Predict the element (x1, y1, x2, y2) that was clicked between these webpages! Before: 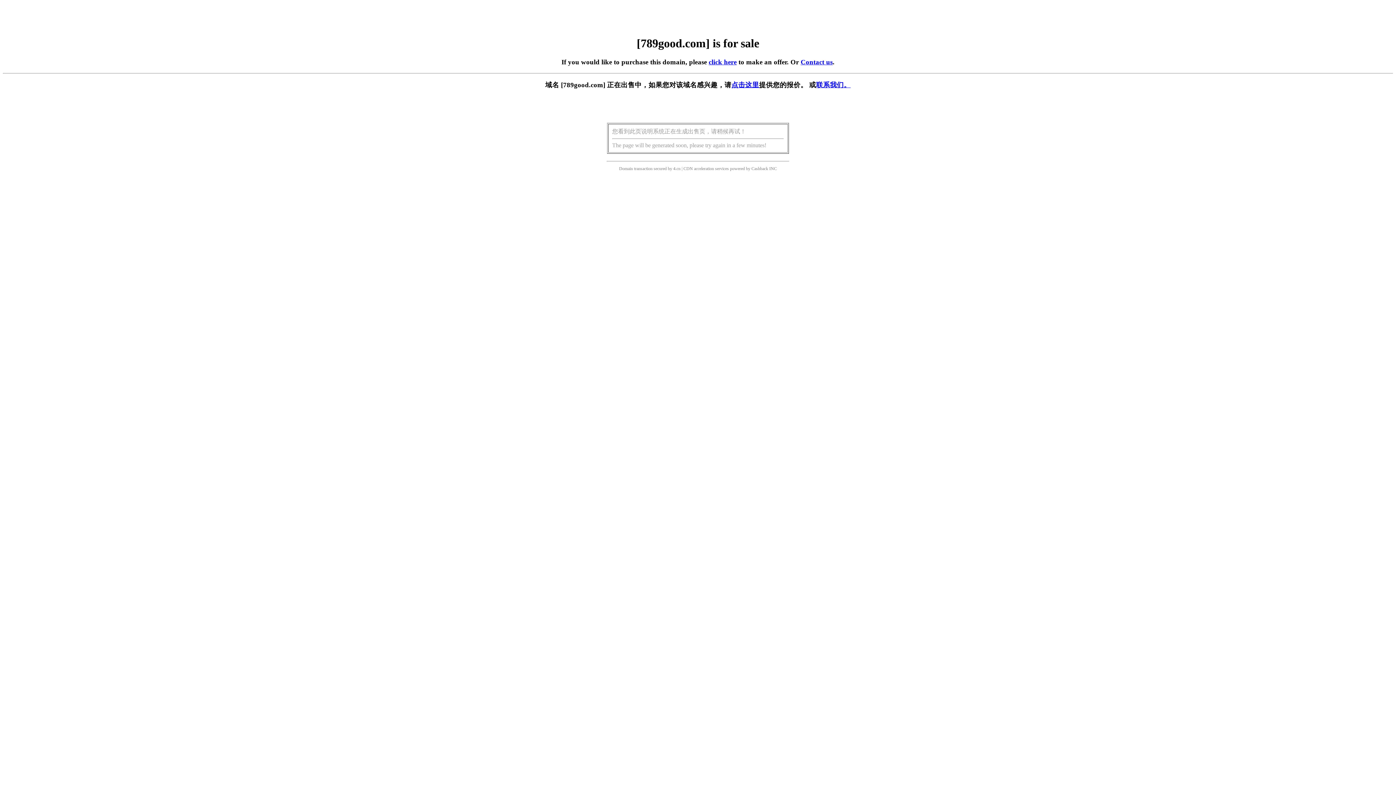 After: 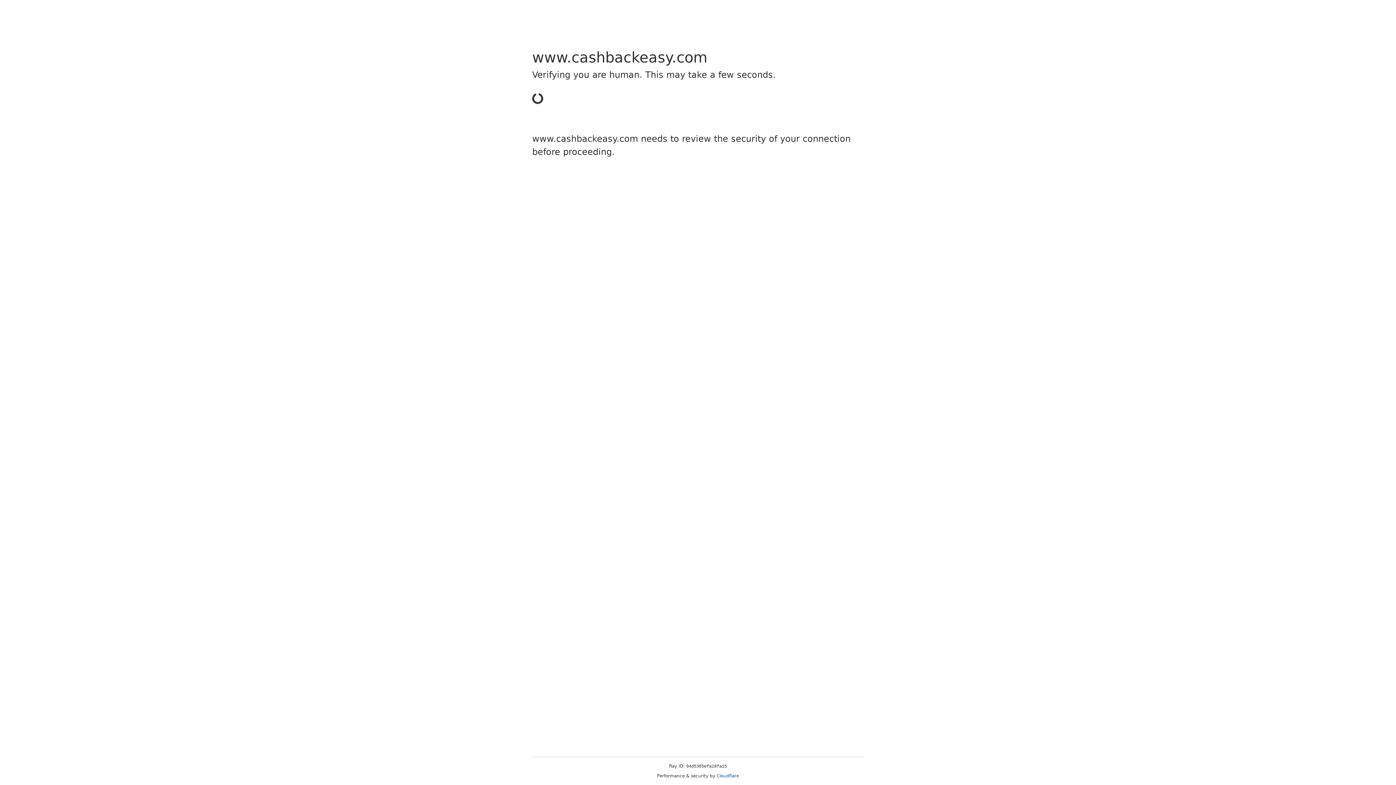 Action: bbox: (751, 166, 768, 171) label: Cashback